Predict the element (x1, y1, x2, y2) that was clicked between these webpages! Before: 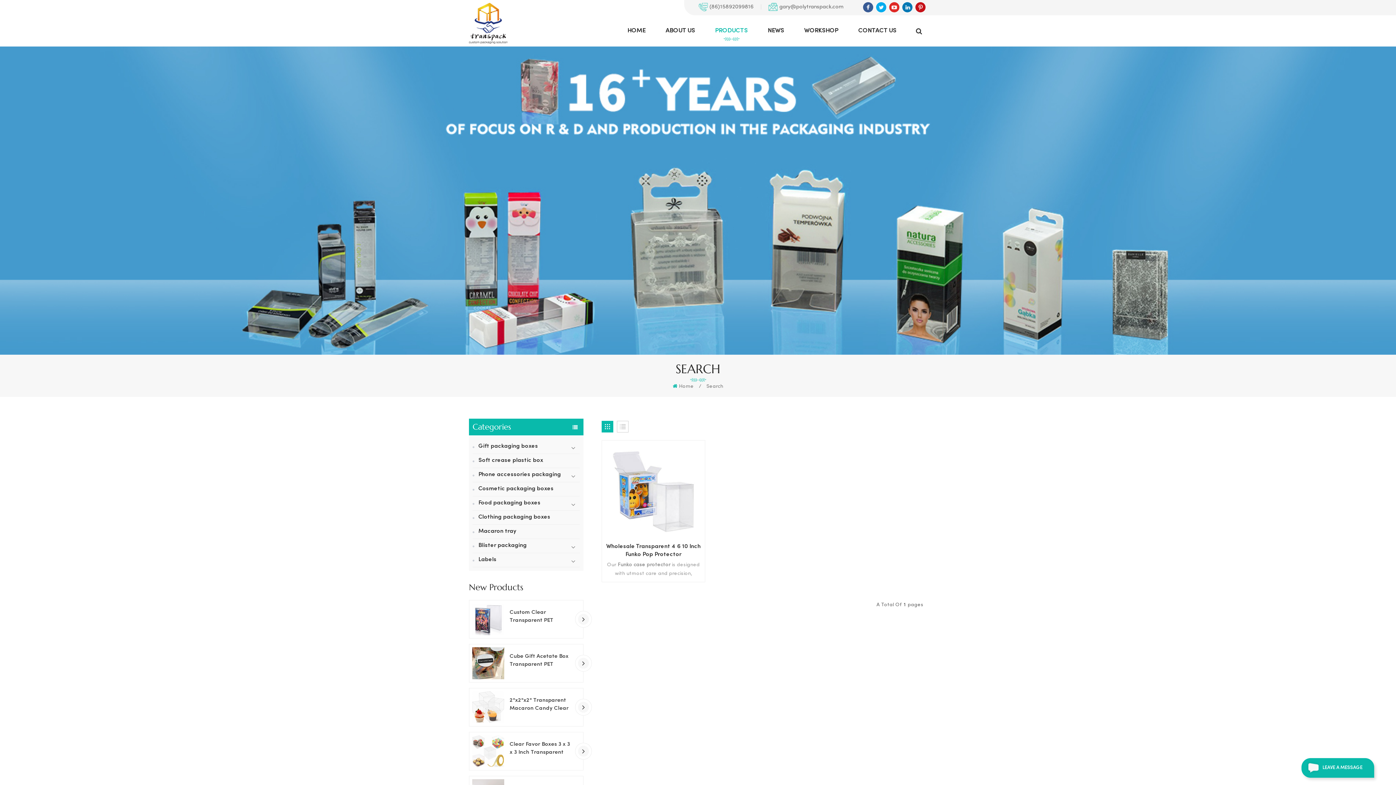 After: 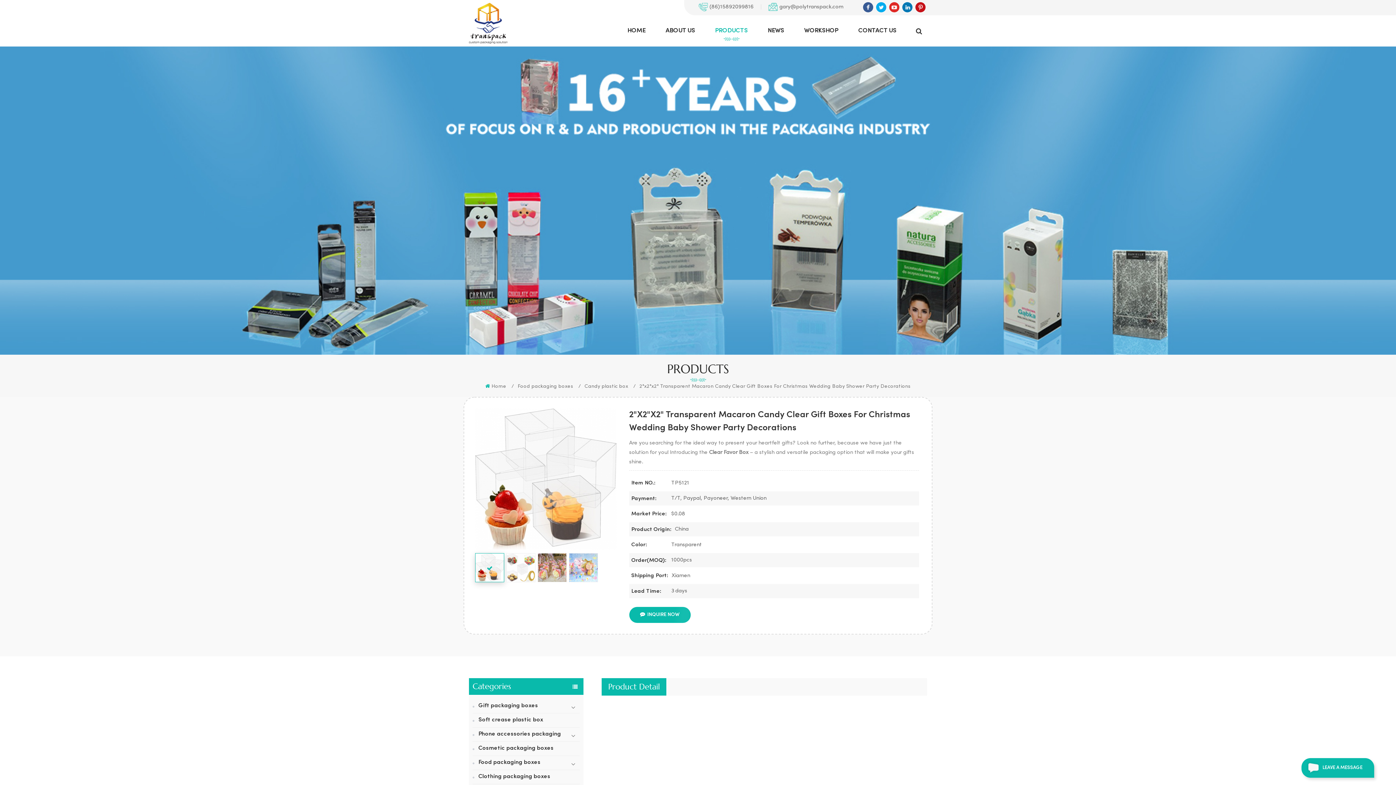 Action: bbox: (509, 696, 572, 712) label: 2"x2"x2" Transparent Macaron Candy Clear Gift Boxes For Christmas Wedding Baby Shower Party Decorations